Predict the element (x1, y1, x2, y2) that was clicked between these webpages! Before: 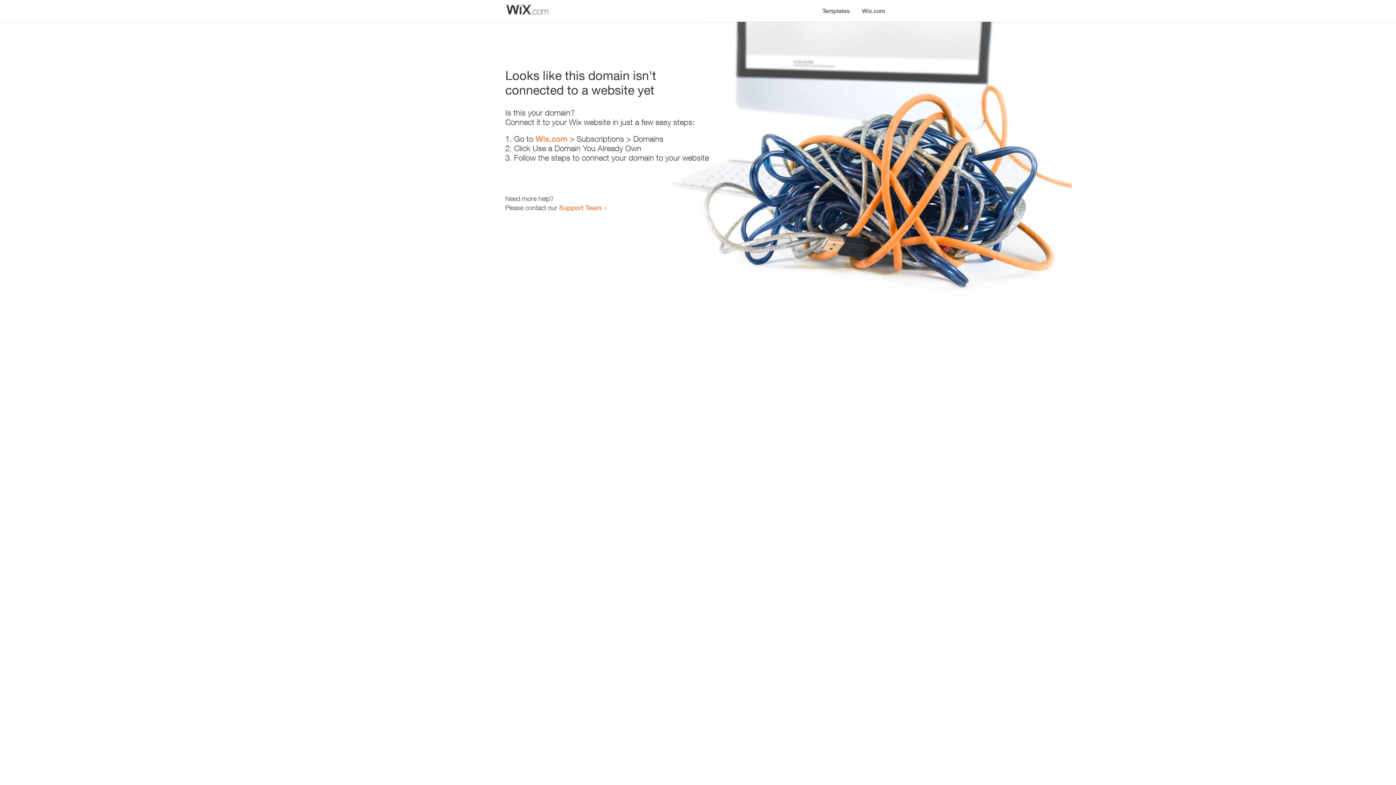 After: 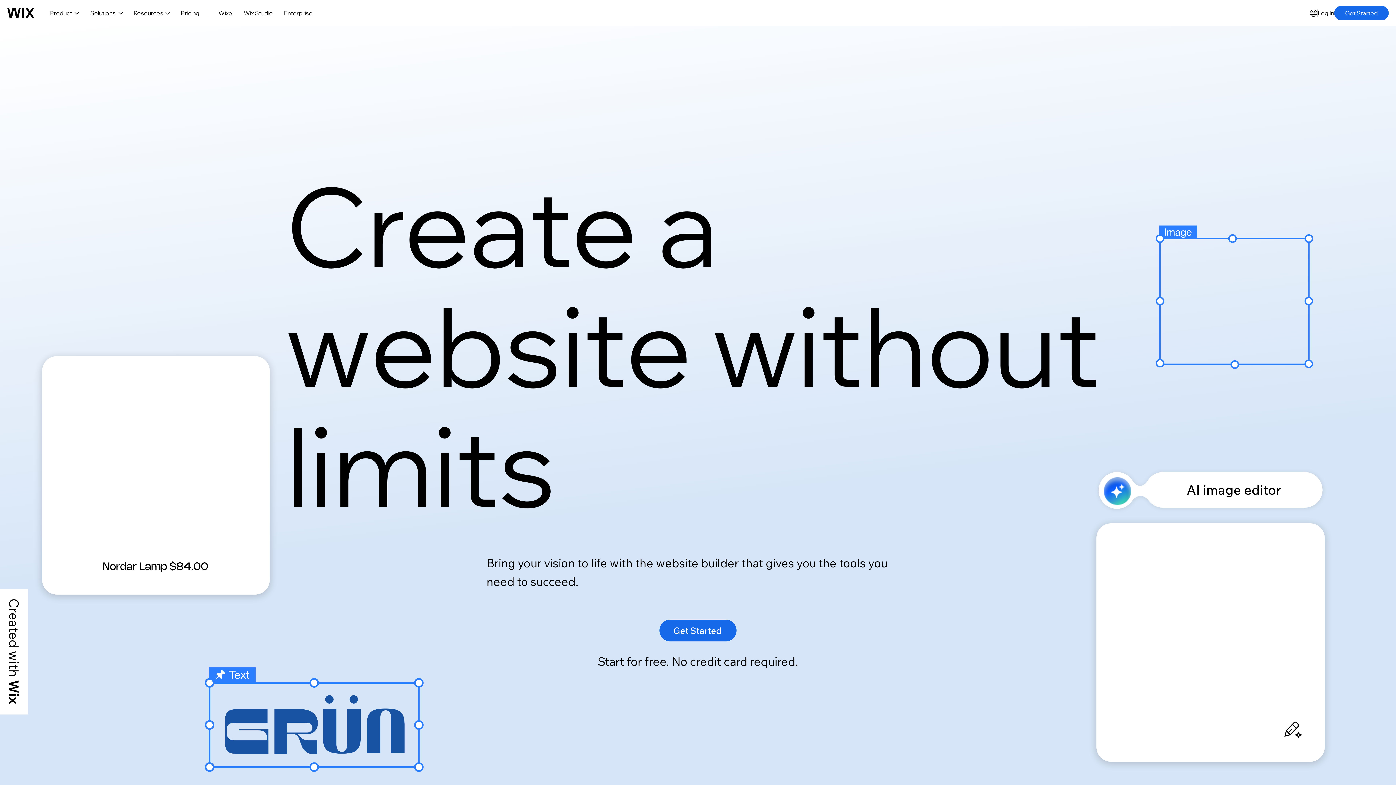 Action: bbox: (856, 0, 890, 14) label: Wix.com